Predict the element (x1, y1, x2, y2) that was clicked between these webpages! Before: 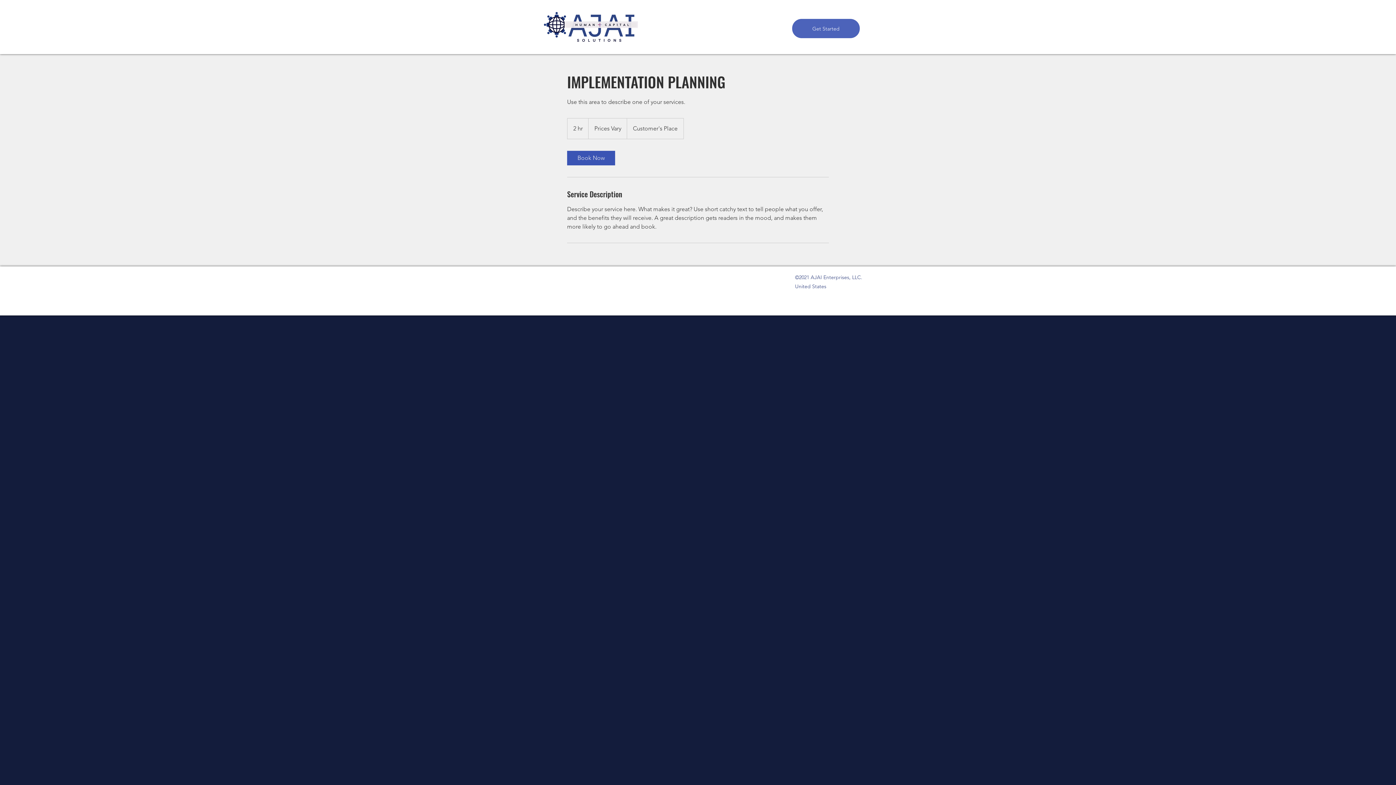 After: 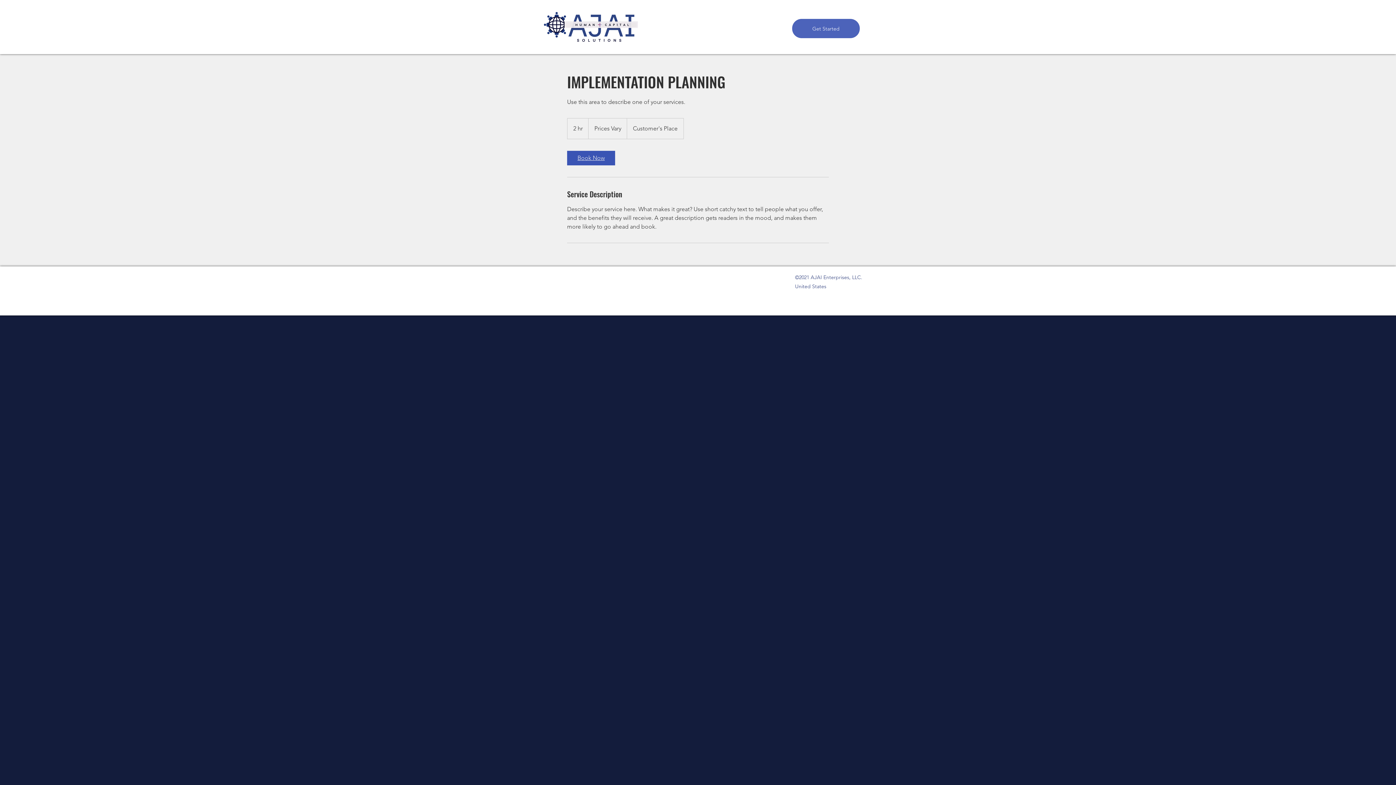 Action: label: Book Now bbox: (567, 150, 615, 165)